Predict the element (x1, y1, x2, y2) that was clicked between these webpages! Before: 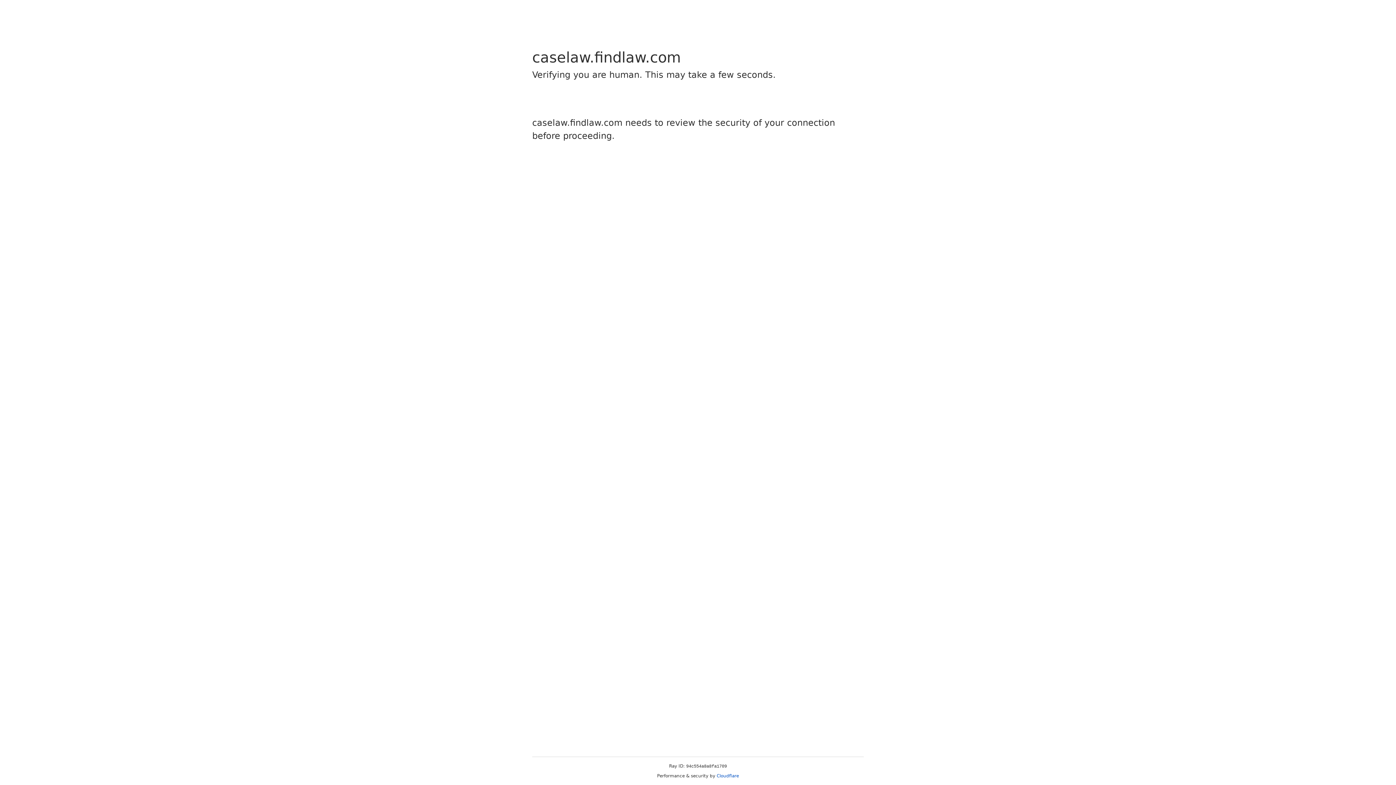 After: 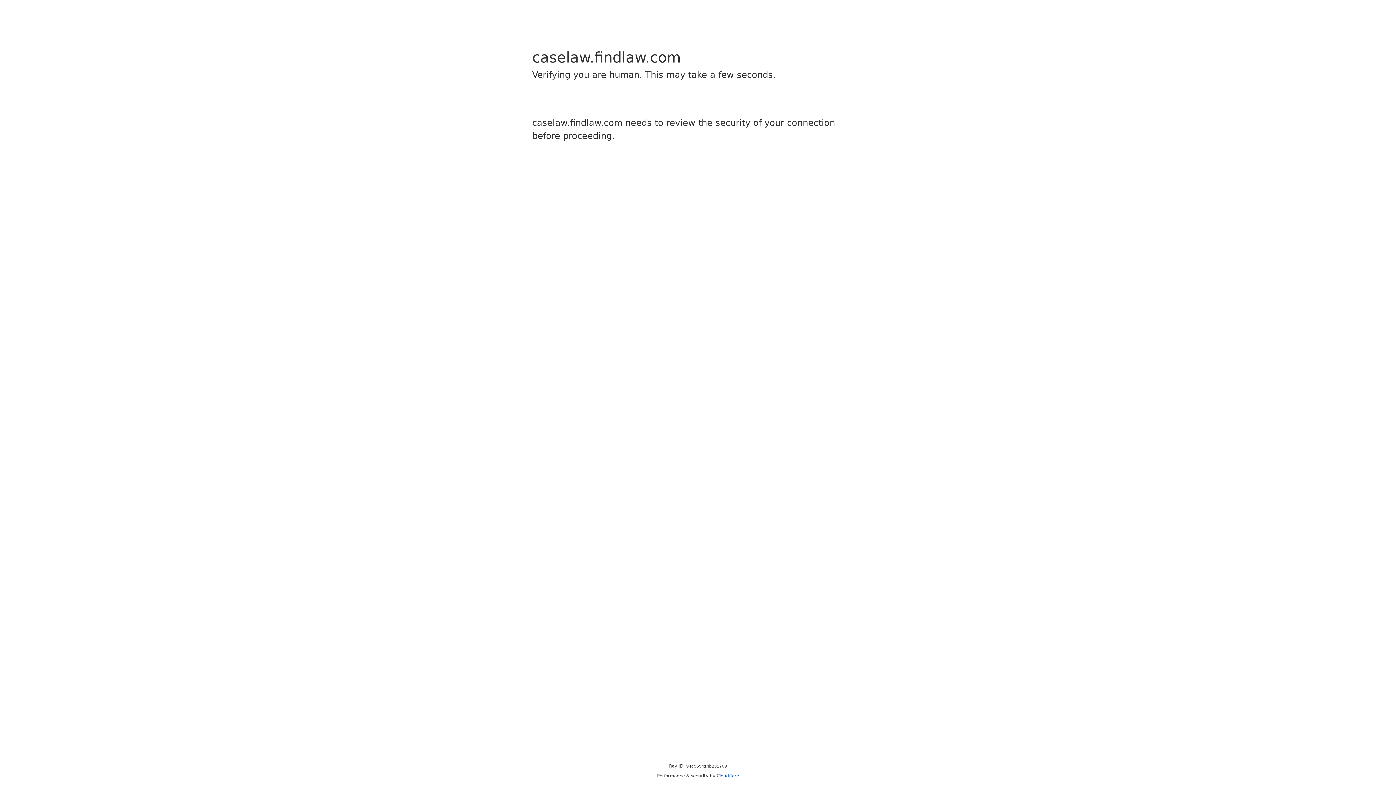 Action: bbox: (716, 773, 739, 778) label: Cloudflare